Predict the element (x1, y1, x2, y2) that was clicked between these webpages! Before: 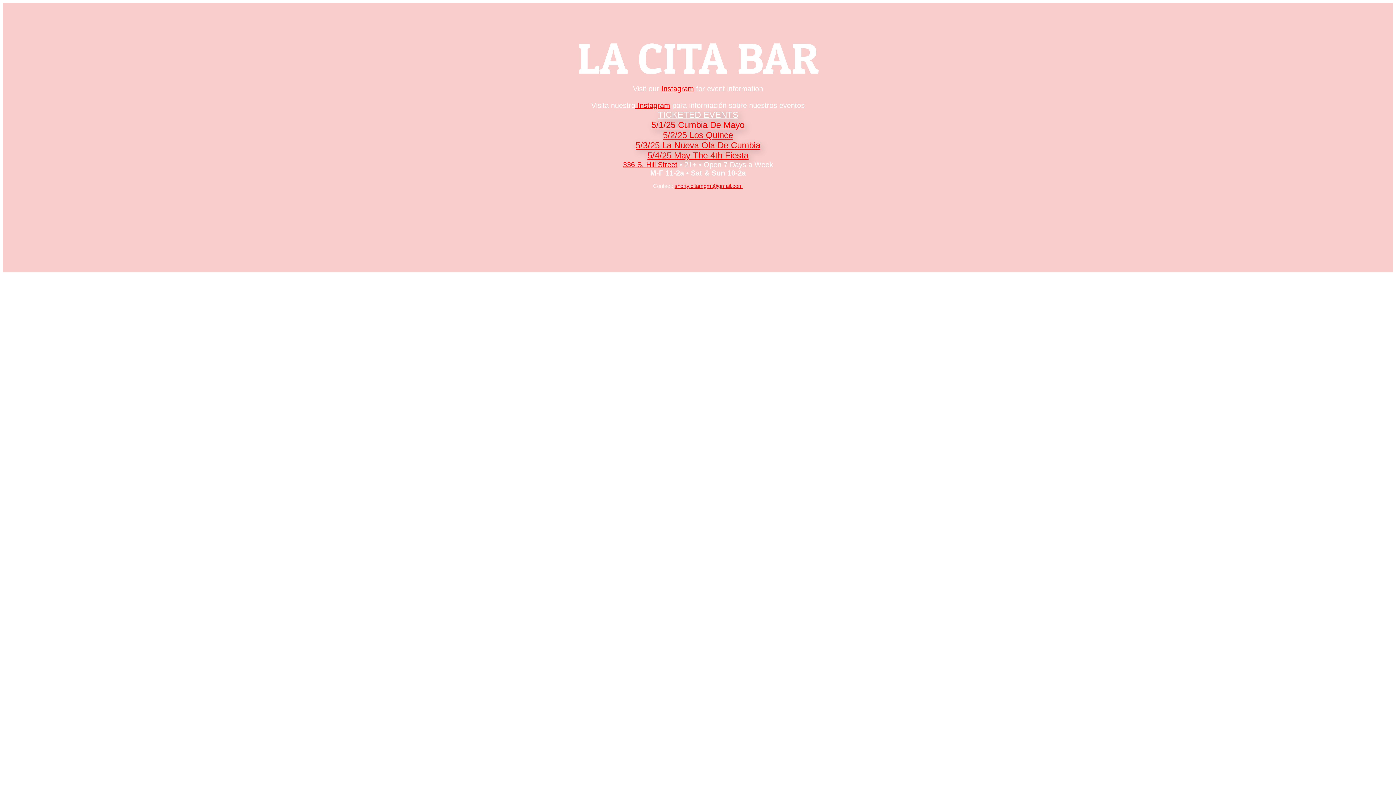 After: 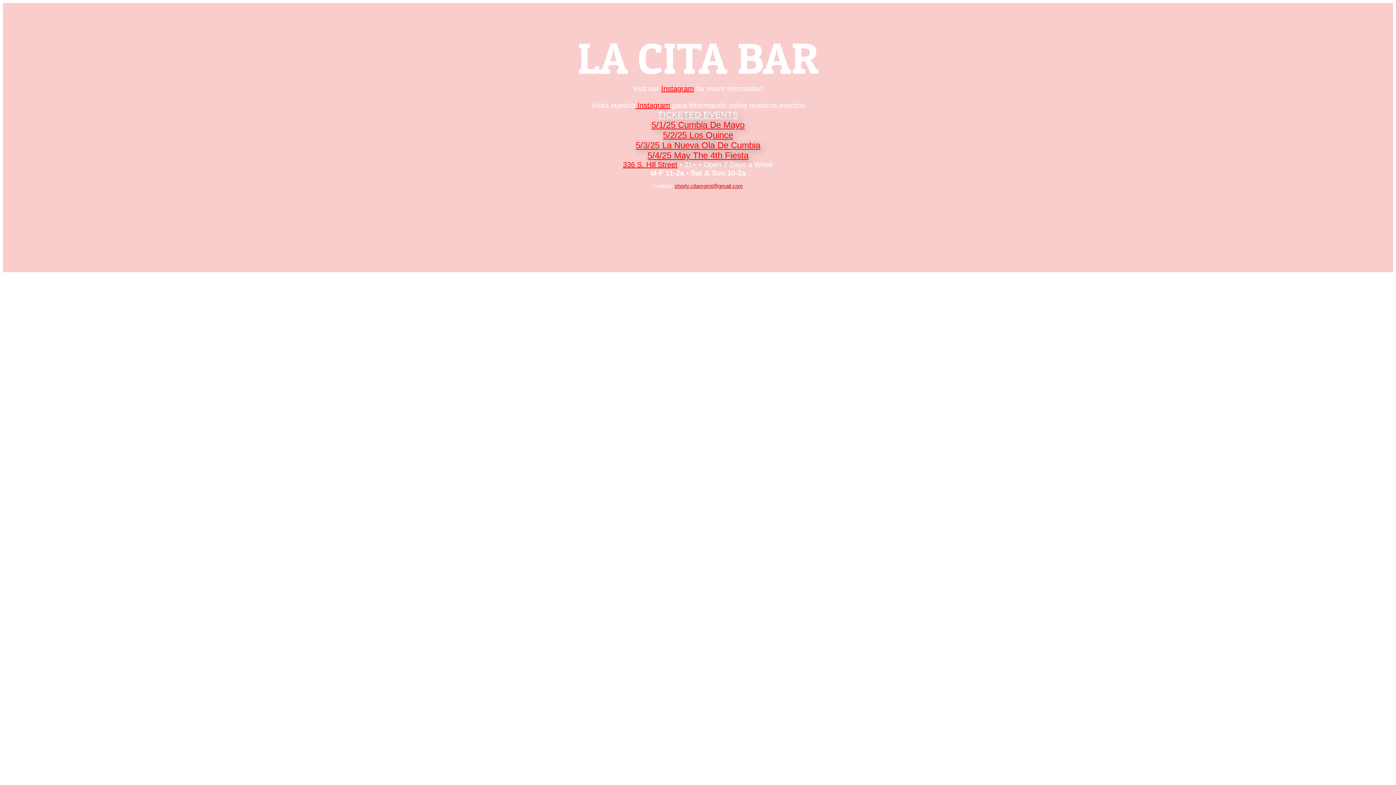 Action: label: shorty.citamgmt@gmail.com bbox: (674, 182, 743, 189)